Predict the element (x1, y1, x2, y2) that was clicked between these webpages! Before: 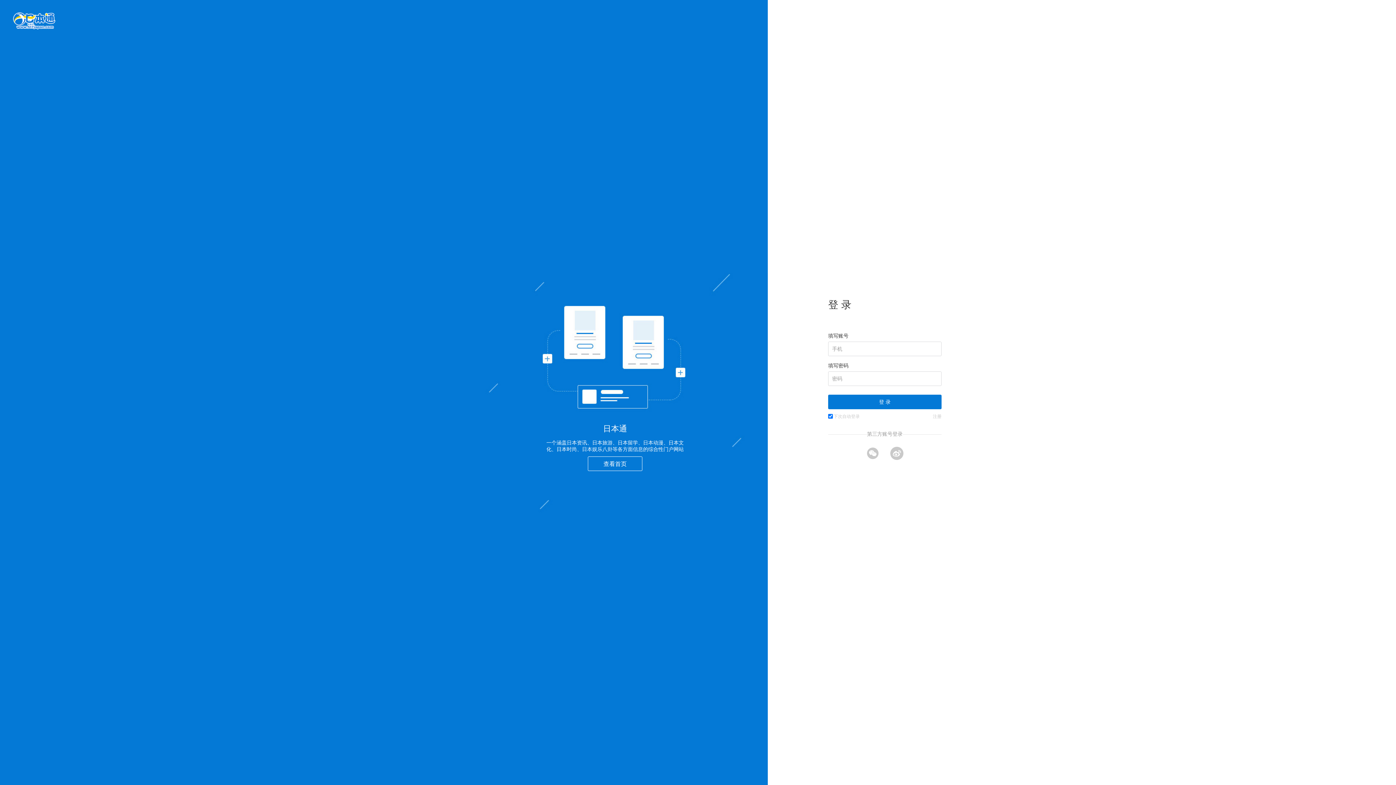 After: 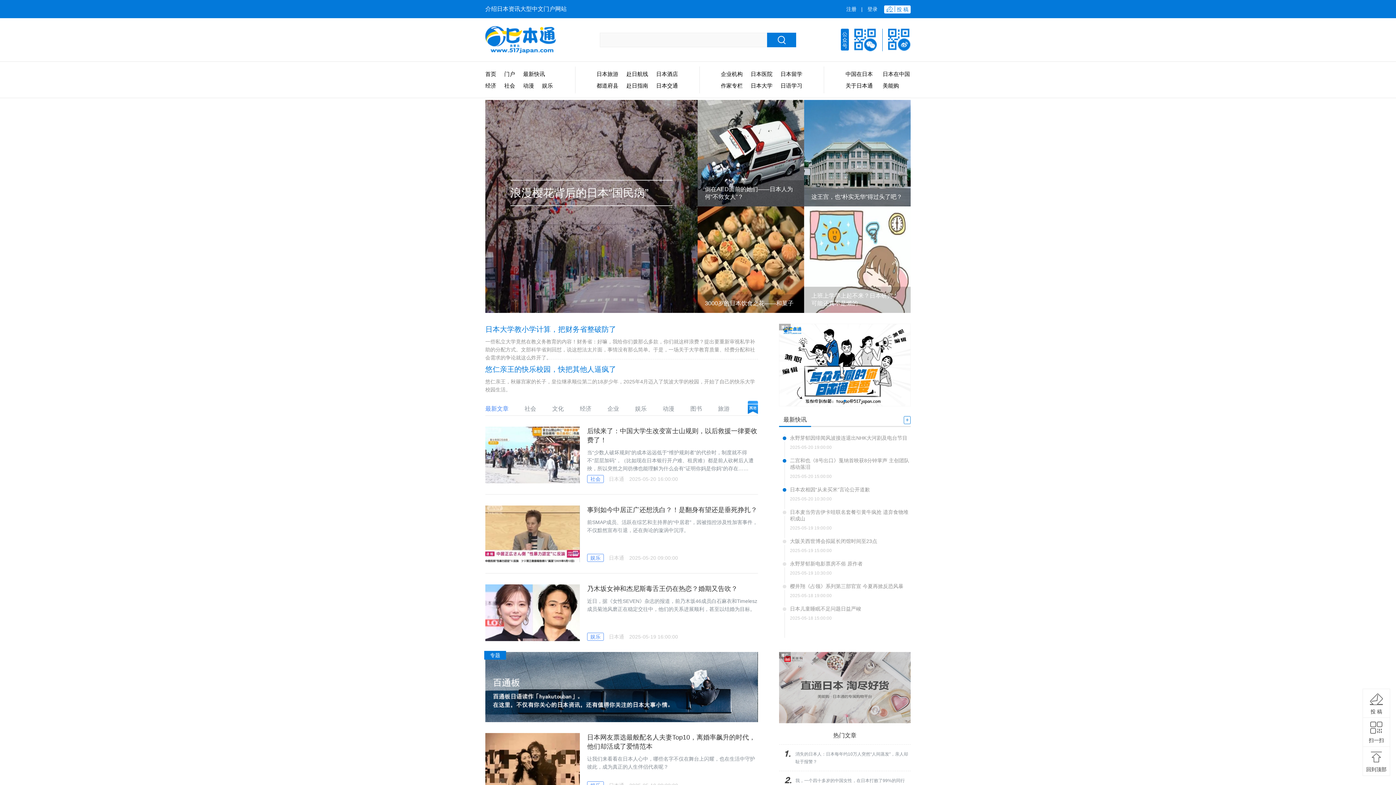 Action: bbox: (588, 456, 642, 471) label: 查看首页